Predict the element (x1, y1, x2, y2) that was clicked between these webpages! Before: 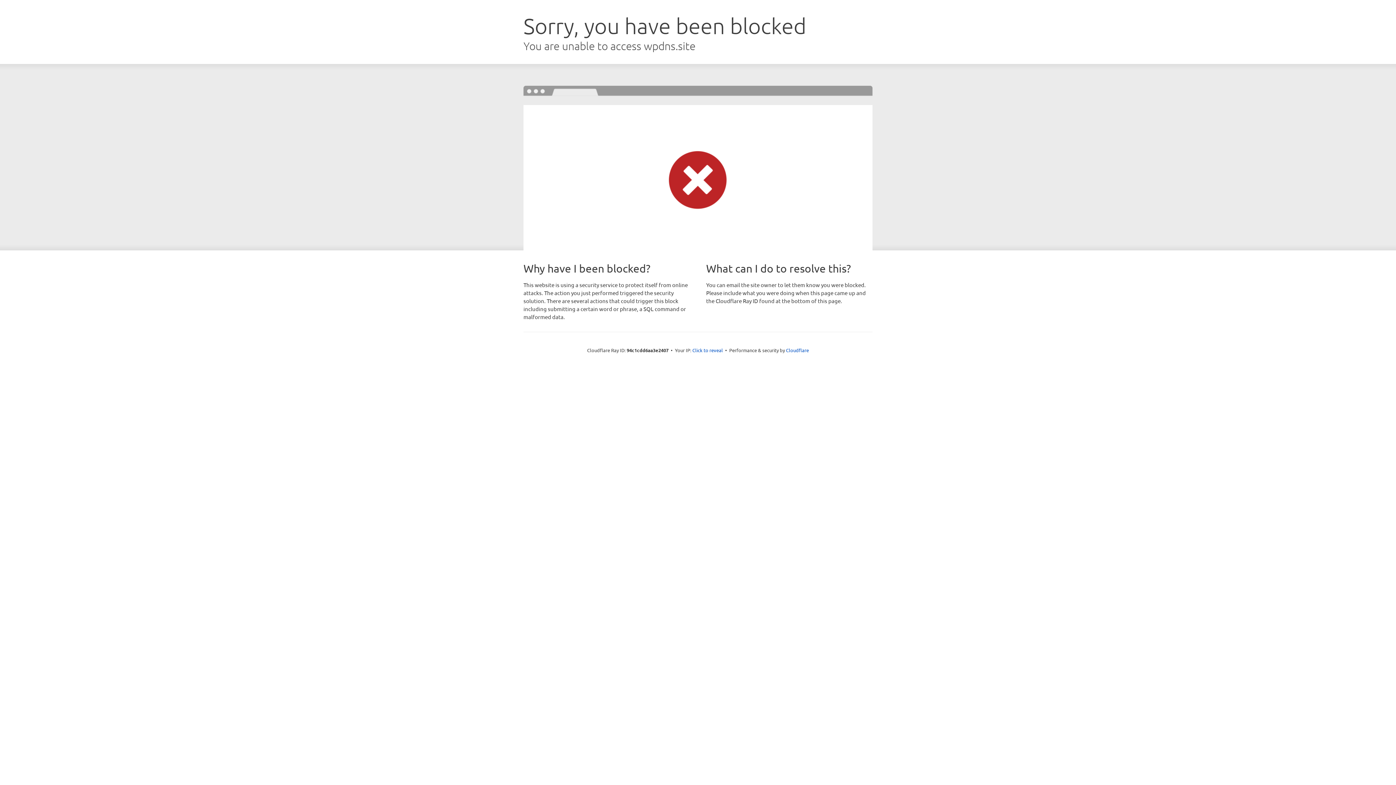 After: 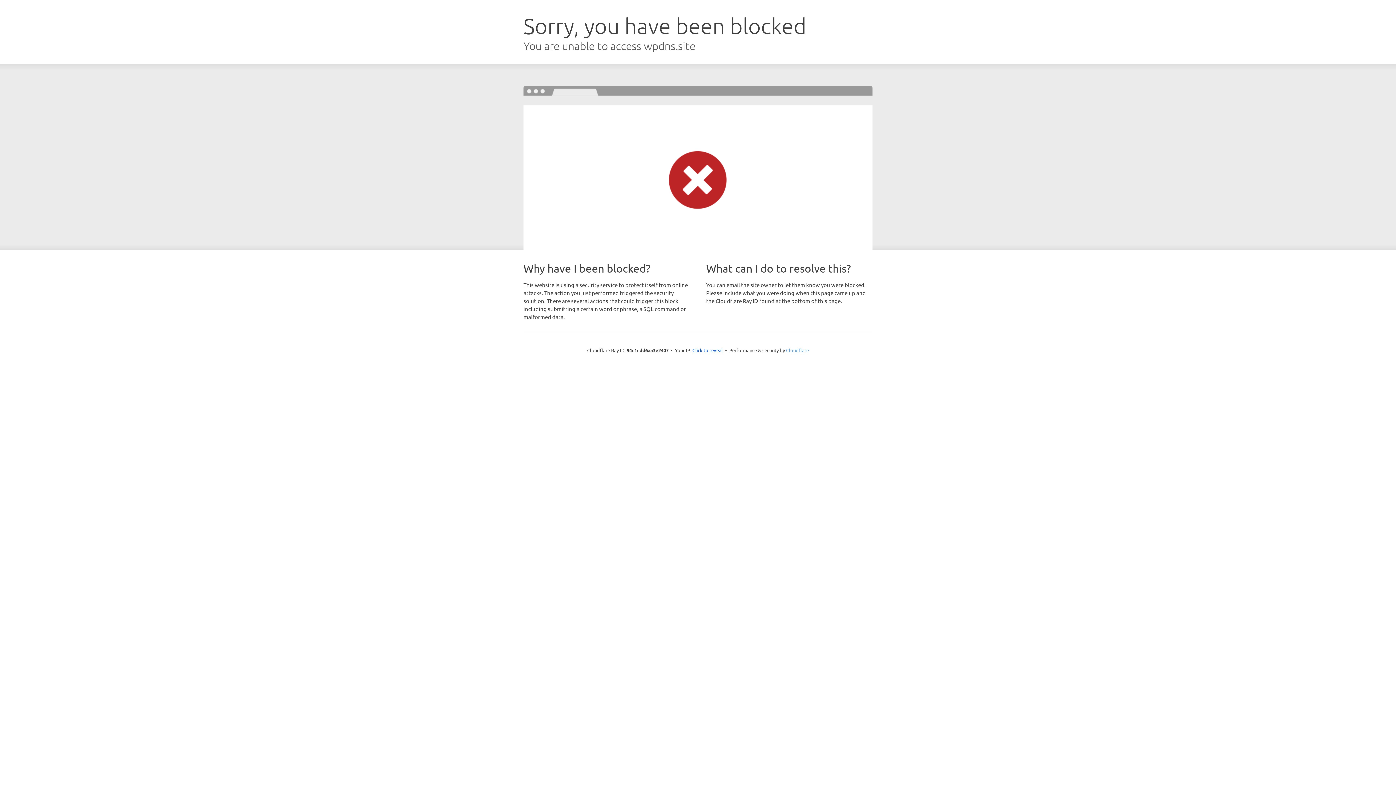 Action: label: Cloudflare bbox: (786, 347, 809, 353)